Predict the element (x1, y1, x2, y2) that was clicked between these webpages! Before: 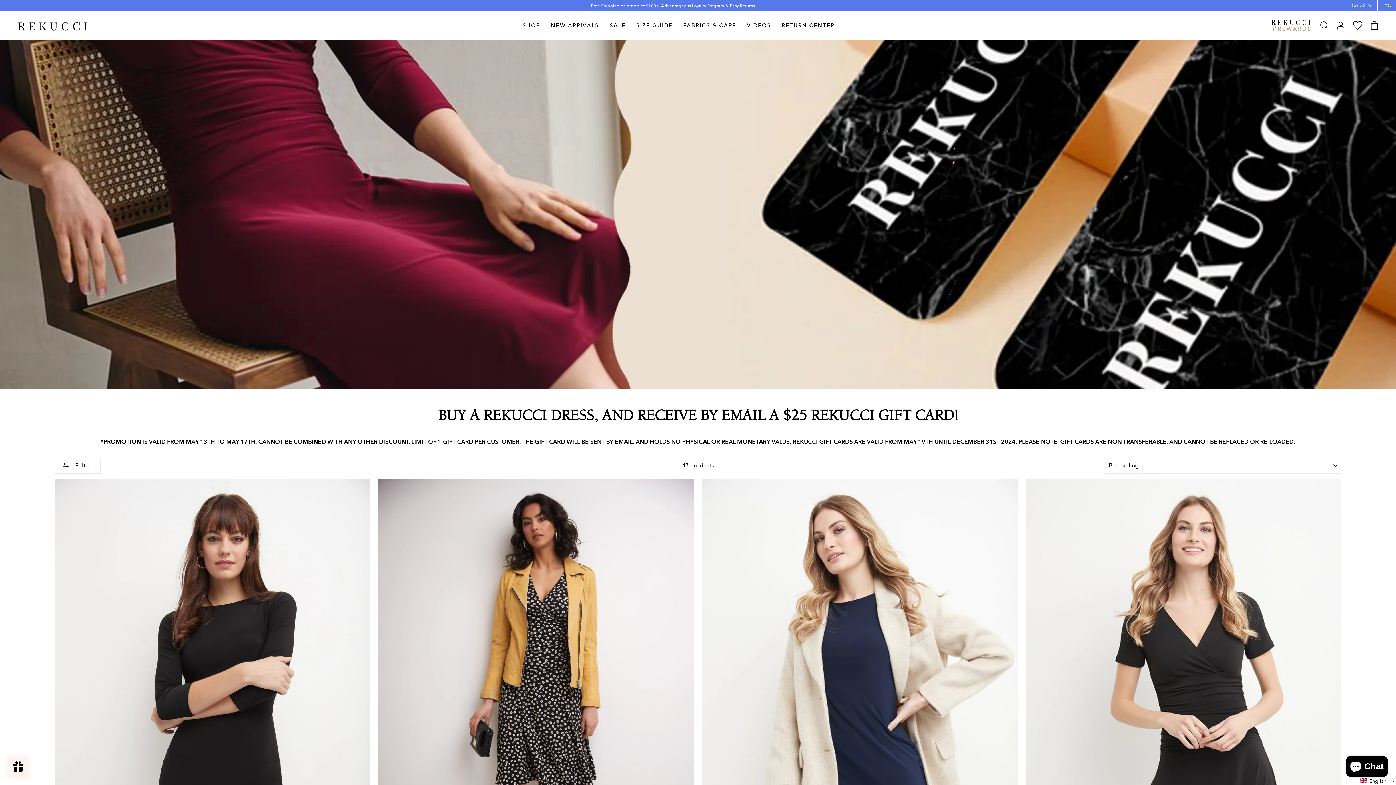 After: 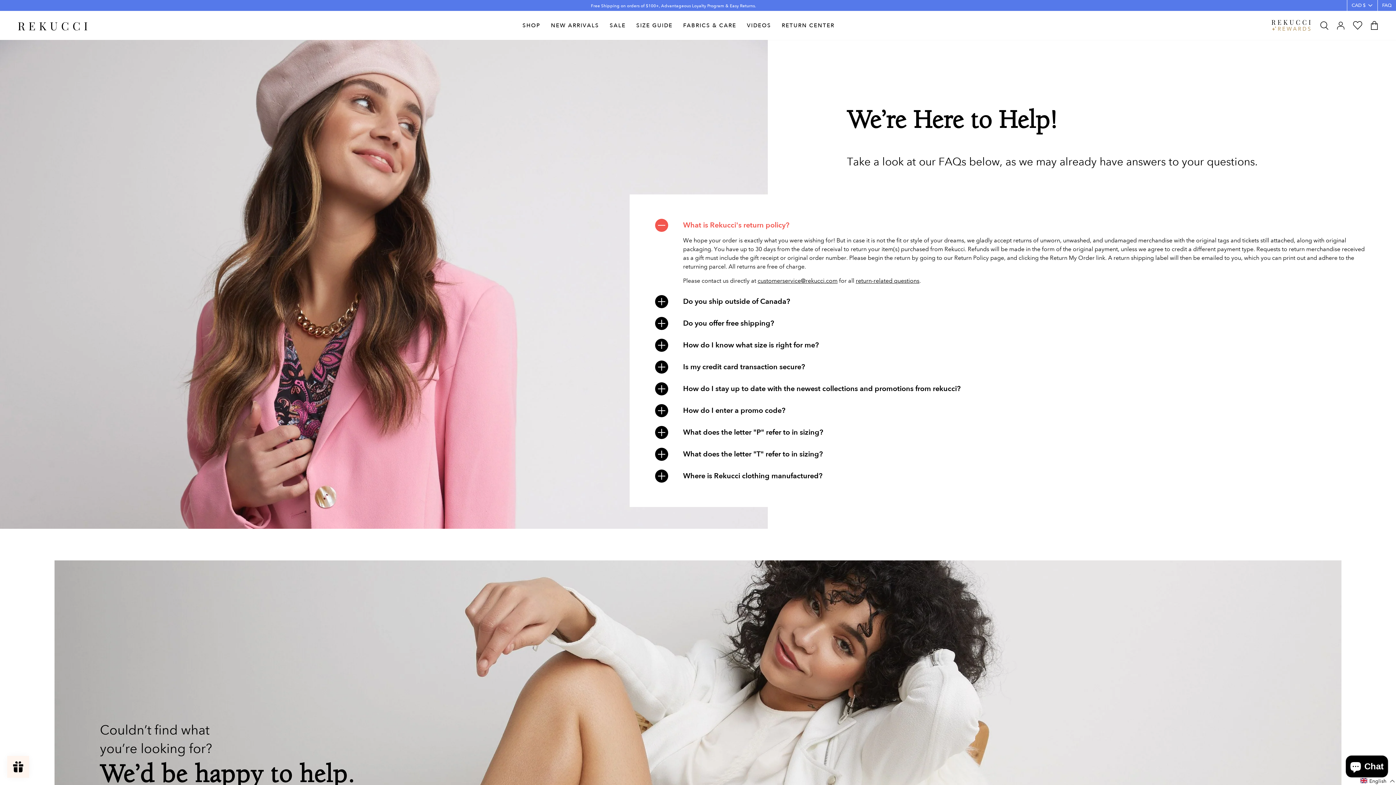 Action: label: FAQ bbox: (1377, 0, 1396, 10)